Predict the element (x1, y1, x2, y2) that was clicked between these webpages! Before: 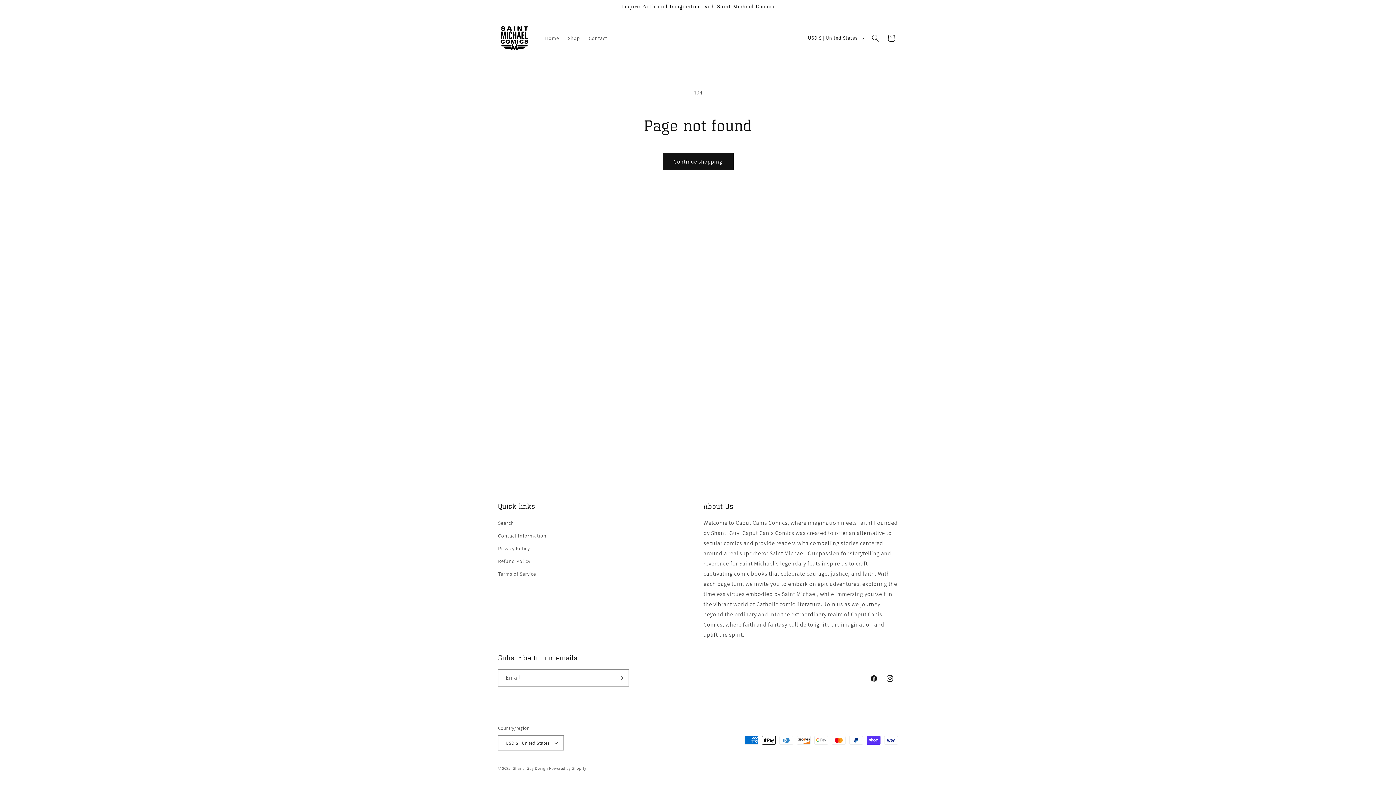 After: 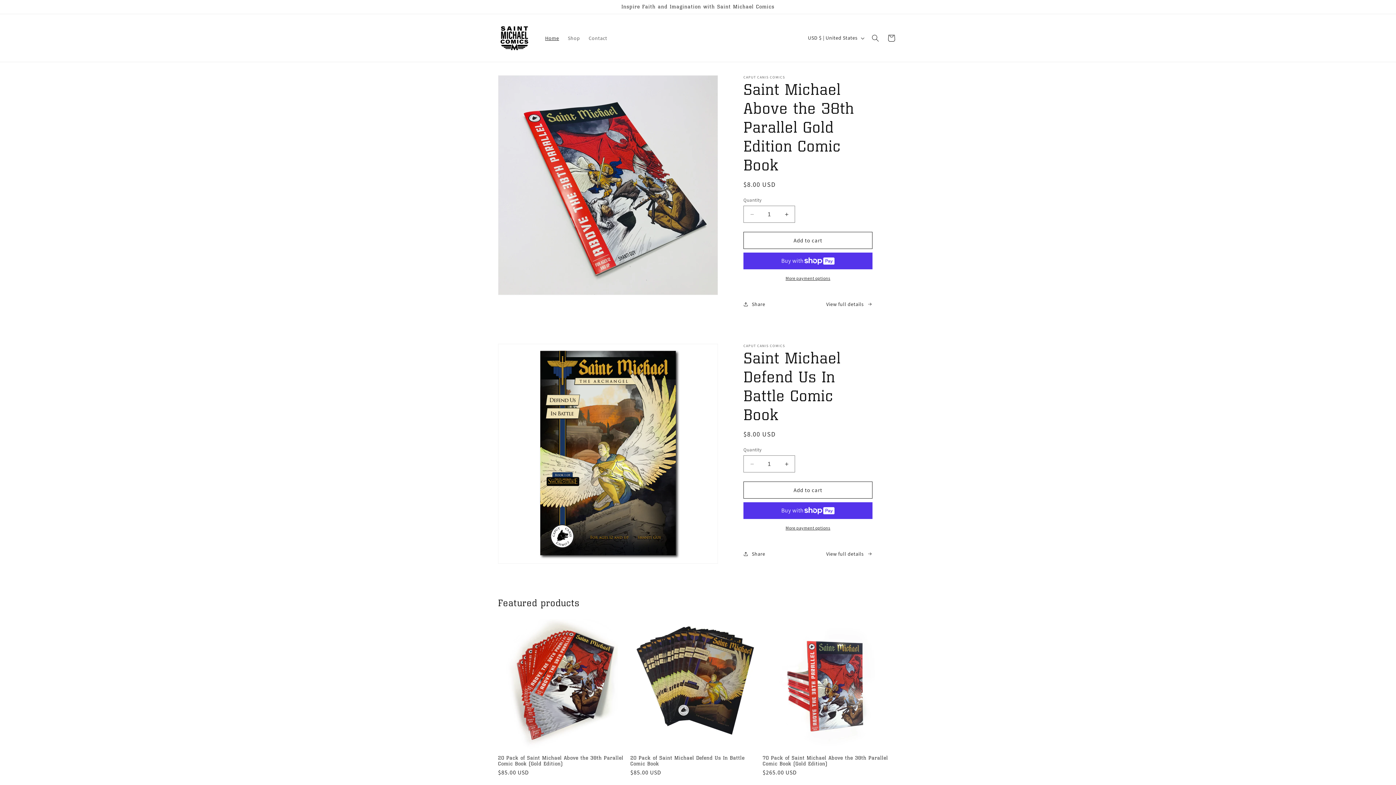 Action: bbox: (512, 766, 548, 771) label: Shanti Guy Design